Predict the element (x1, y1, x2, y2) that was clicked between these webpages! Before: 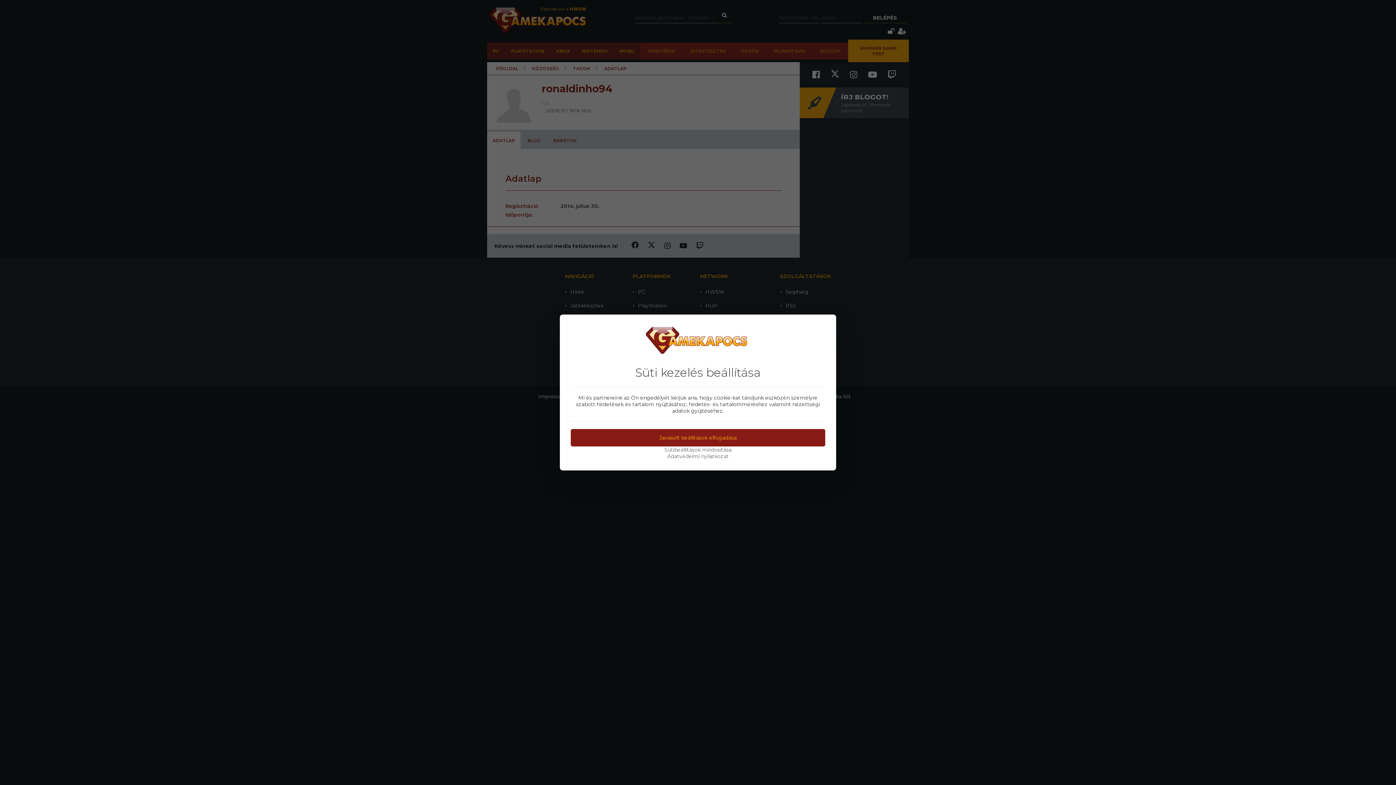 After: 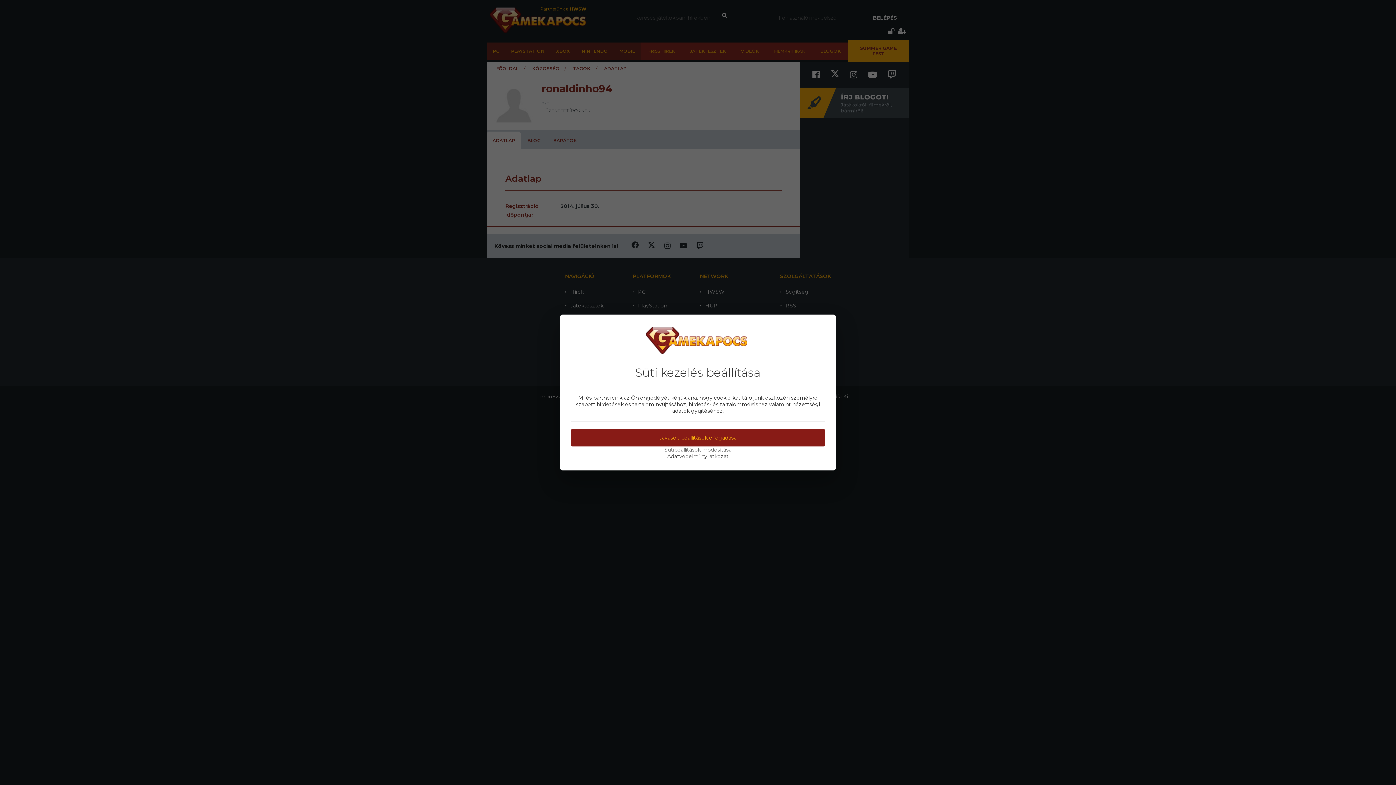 Action: label: Adatvédelmi nyilatkozat bbox: (570, 453, 825, 459)